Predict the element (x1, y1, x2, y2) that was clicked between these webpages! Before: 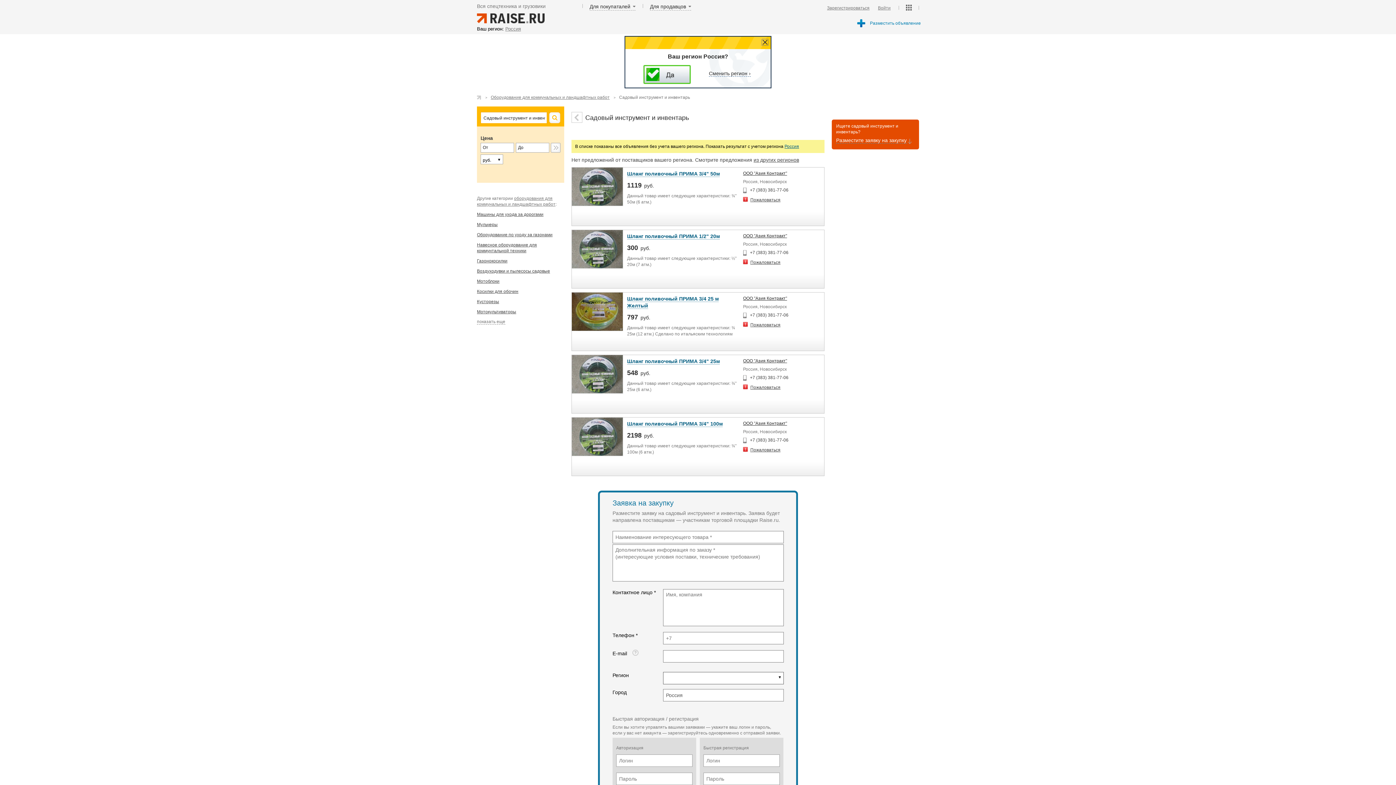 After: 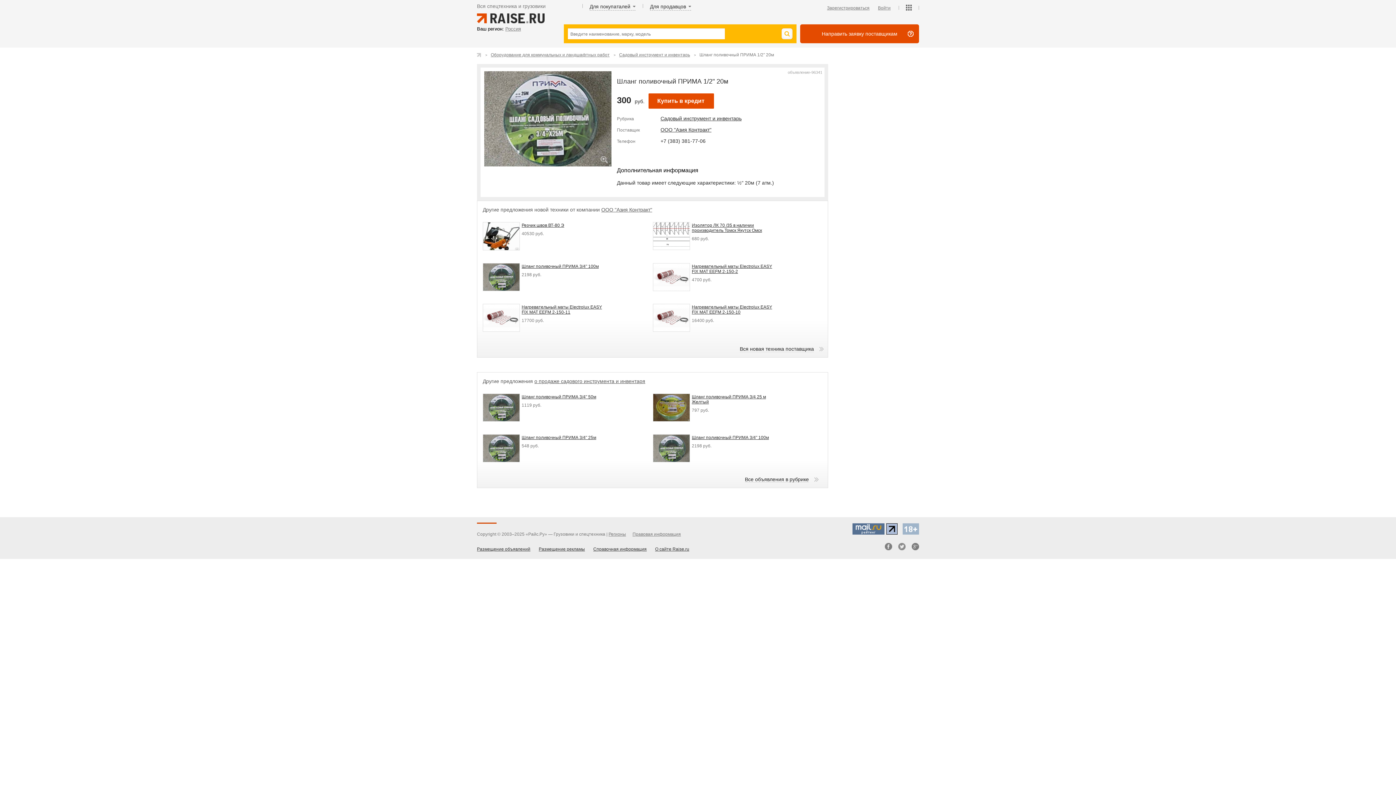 Action: bbox: (572, 230, 623, 268)